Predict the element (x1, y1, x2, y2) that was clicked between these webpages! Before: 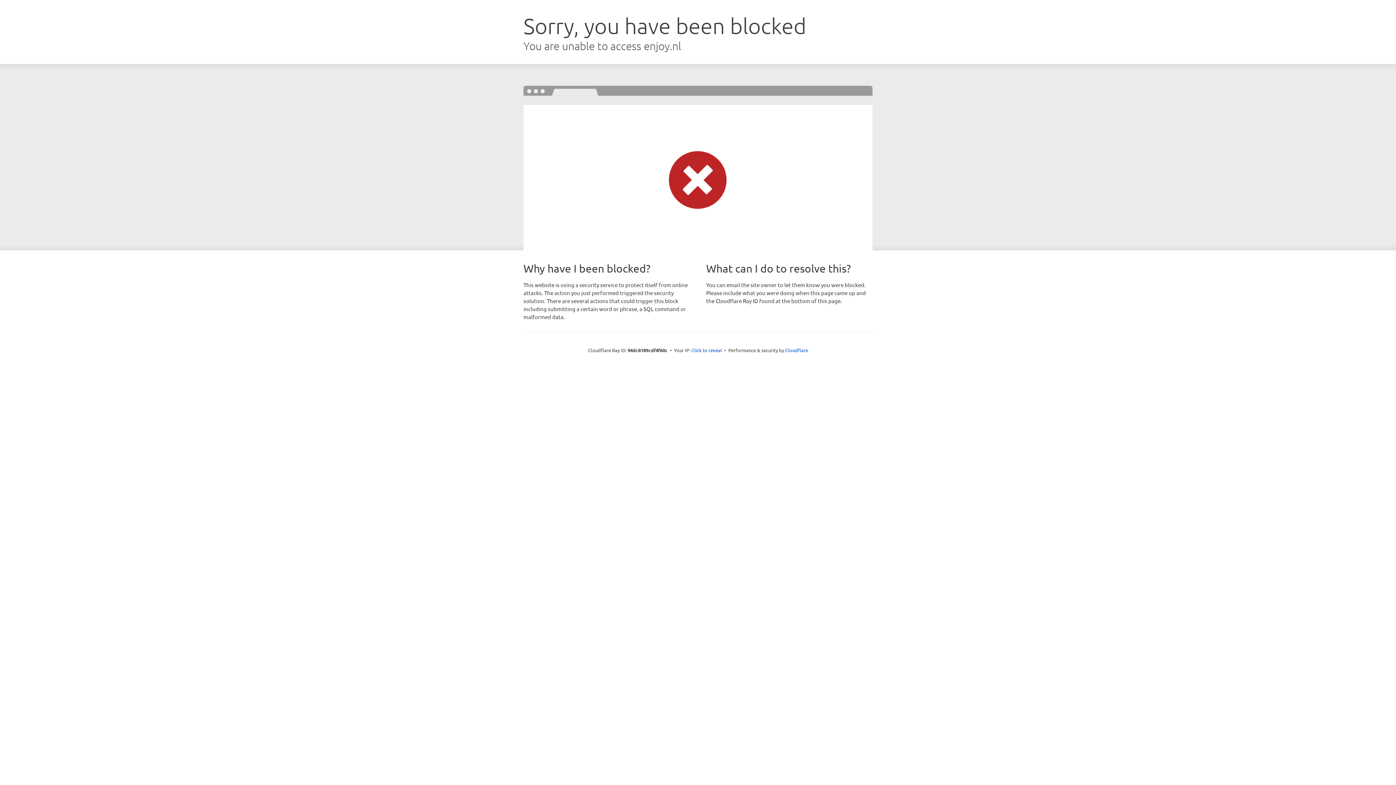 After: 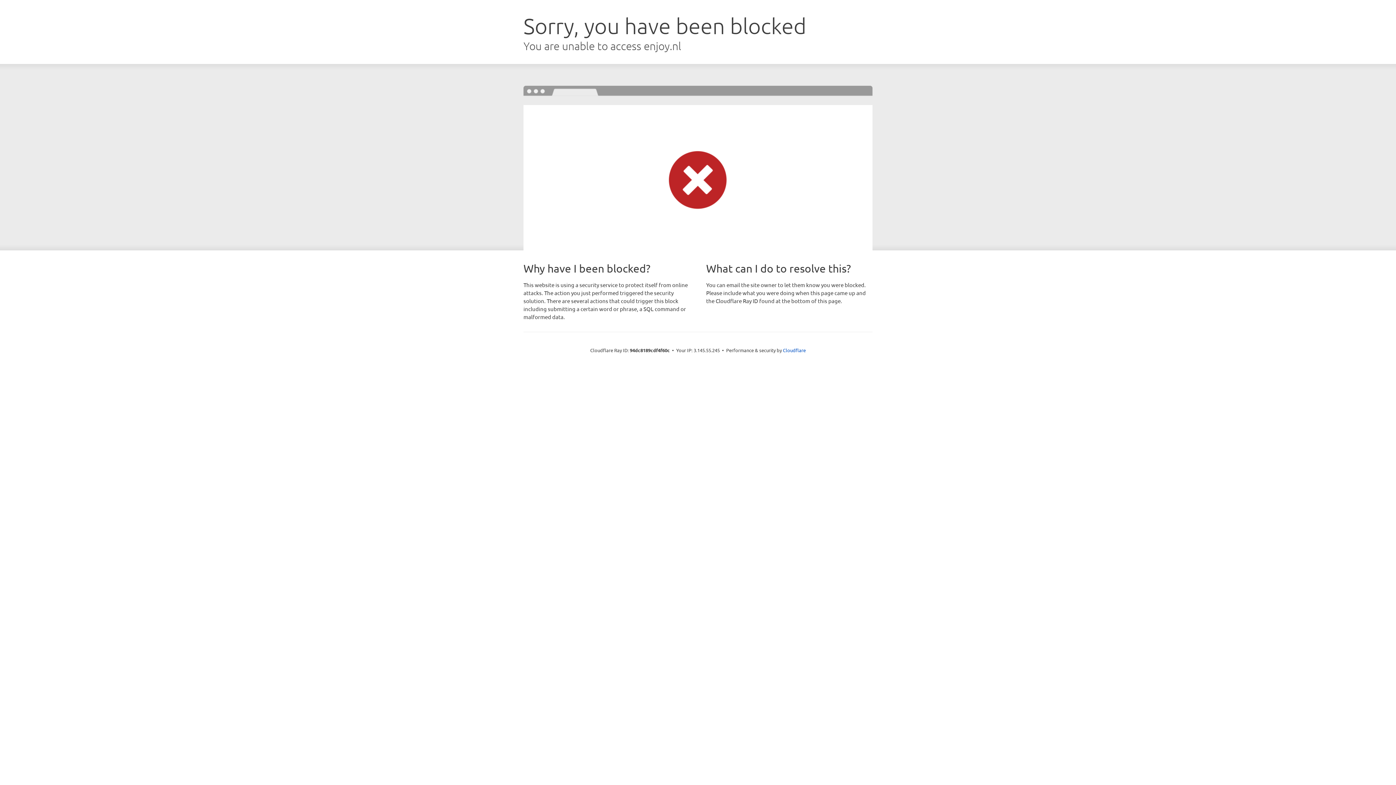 Action: bbox: (691, 346, 722, 353) label: Click to reveal